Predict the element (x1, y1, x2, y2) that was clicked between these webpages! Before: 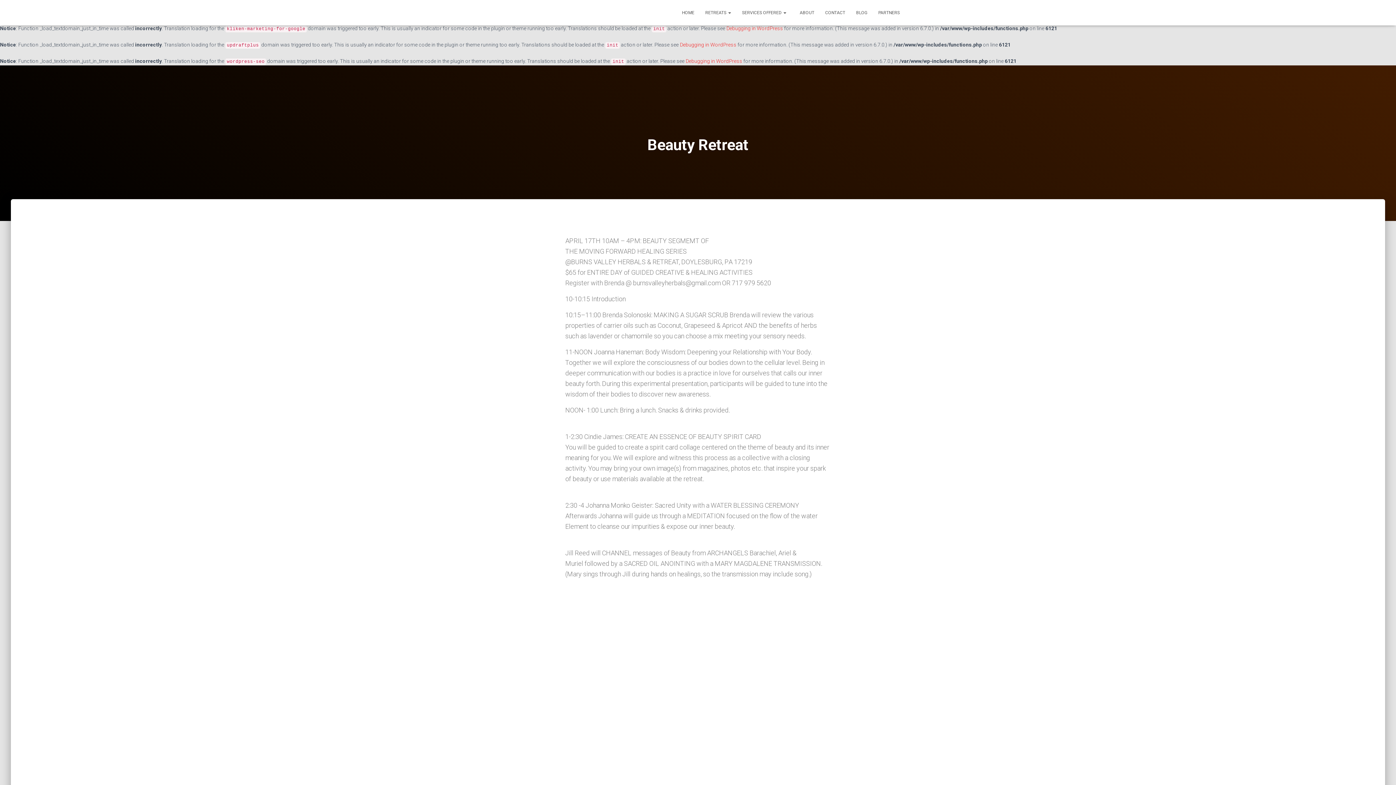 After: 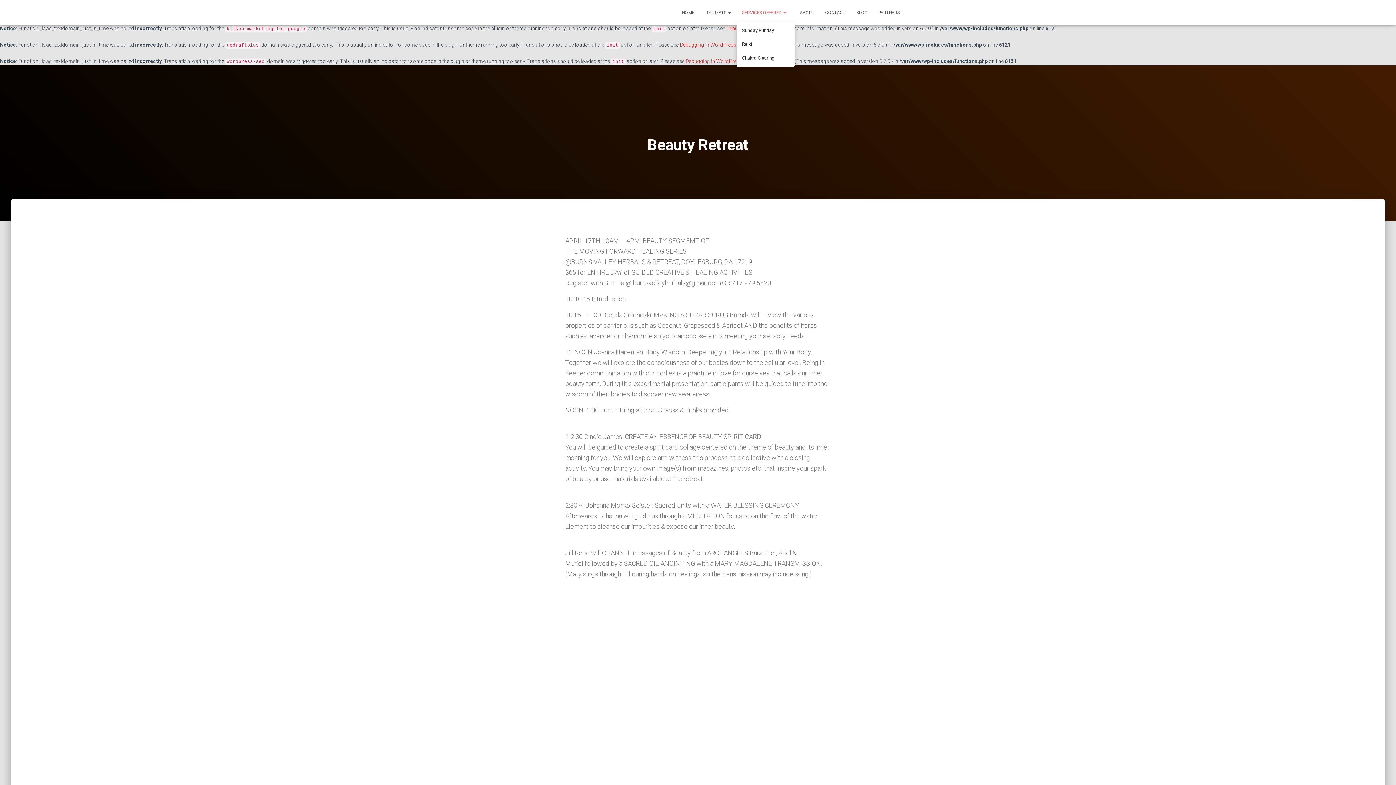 Action: label: SERVICES OFFERED  bbox: (736, 3, 792, 21)